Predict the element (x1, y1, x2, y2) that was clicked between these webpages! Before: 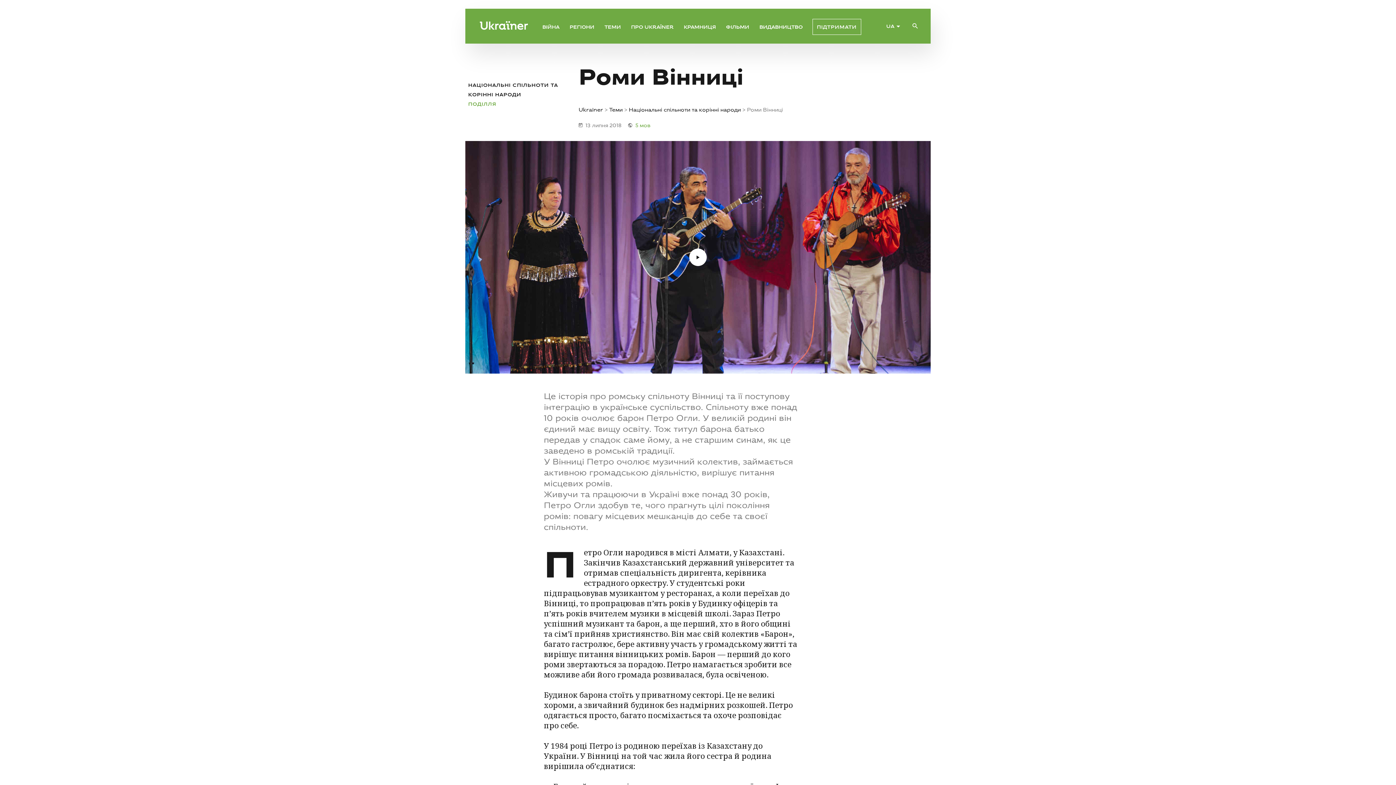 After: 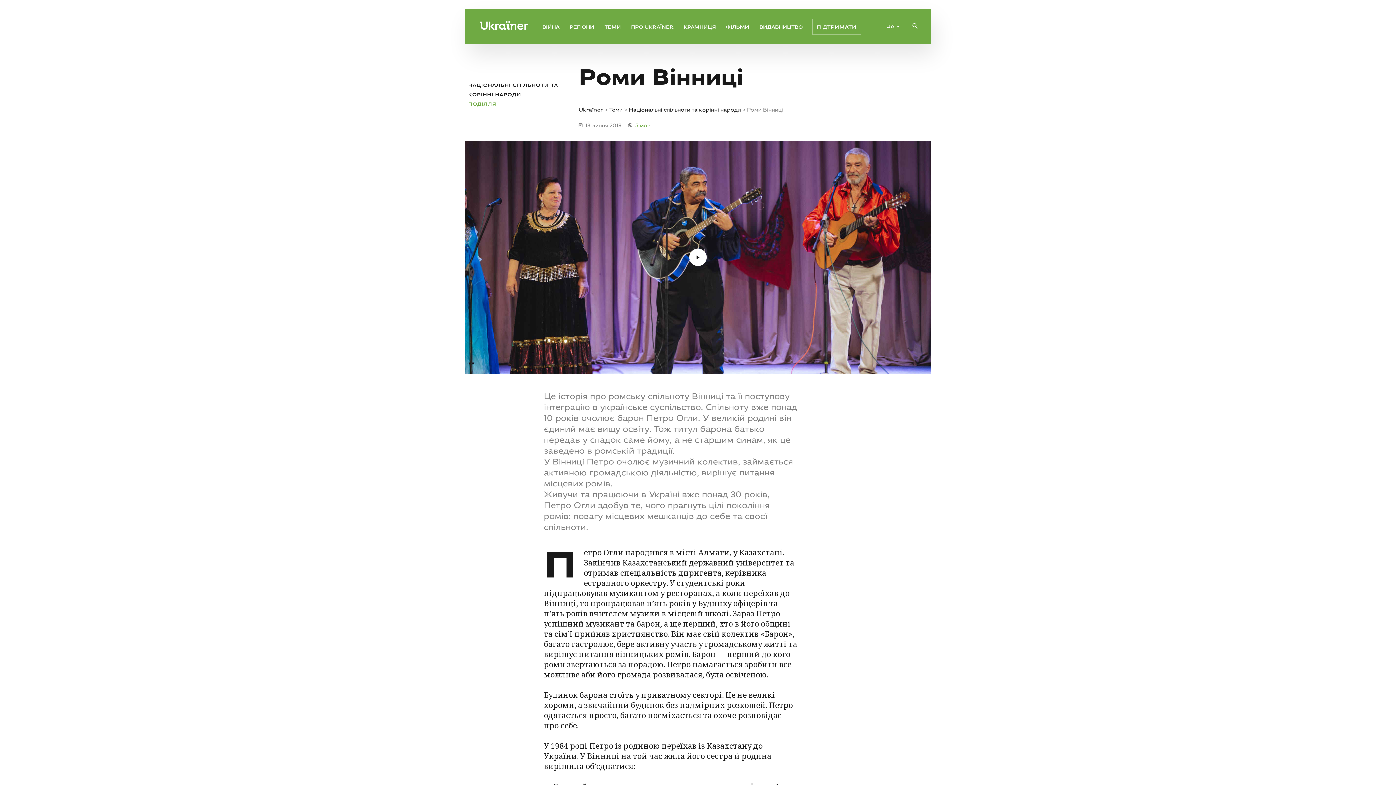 Action: bbox: (684, 22, 716, 31) label: КРАМНИЦЯ